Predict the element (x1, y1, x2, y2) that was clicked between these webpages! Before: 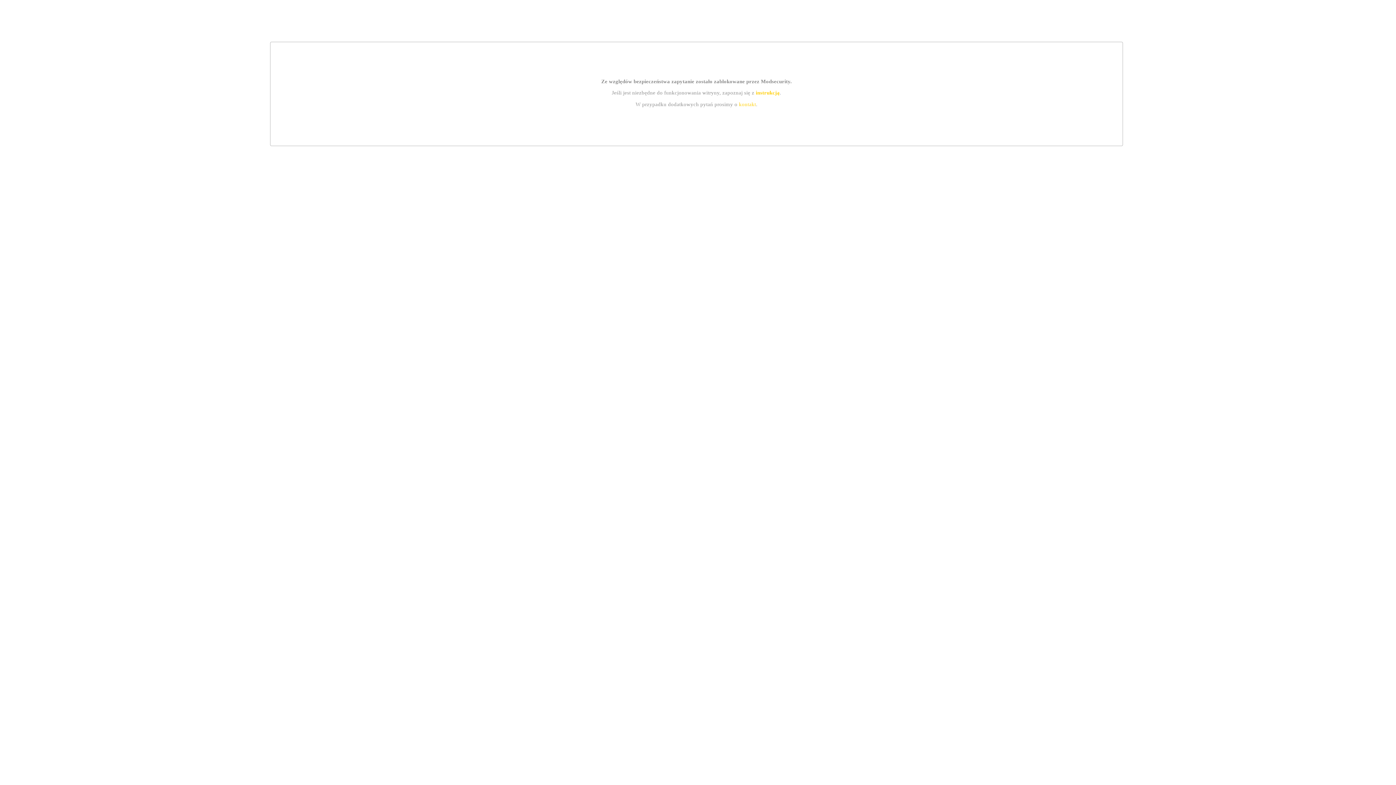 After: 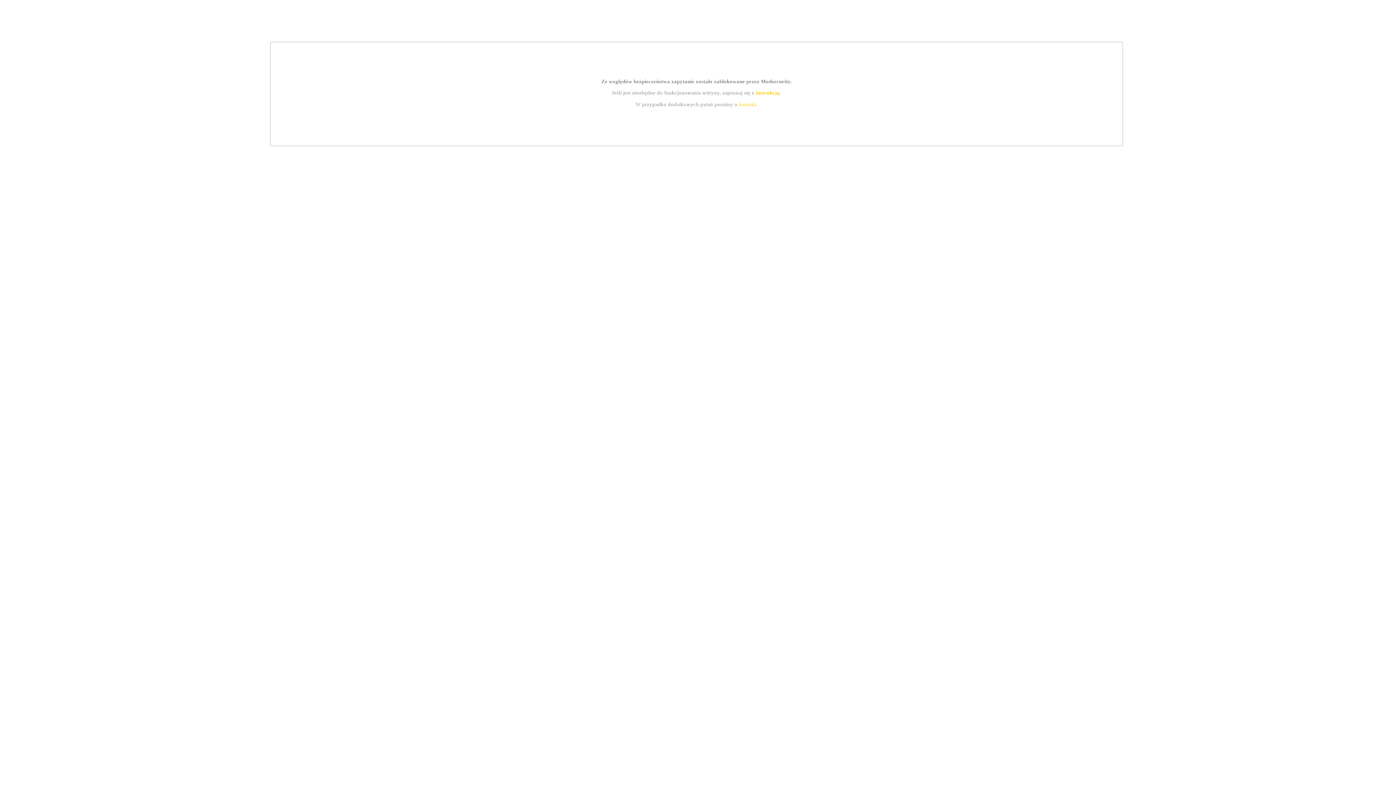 Action: label: instrukcją bbox: (755, 89, 779, 95)